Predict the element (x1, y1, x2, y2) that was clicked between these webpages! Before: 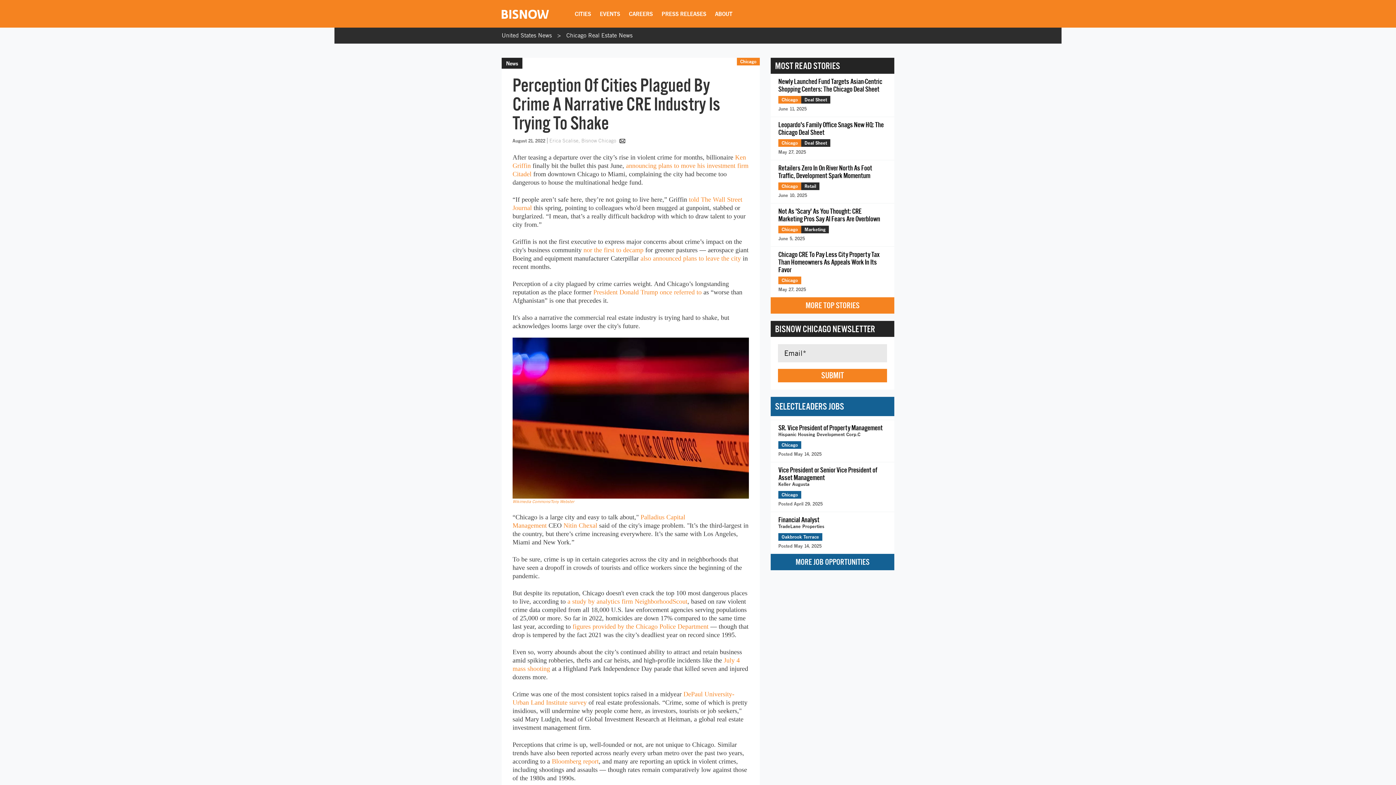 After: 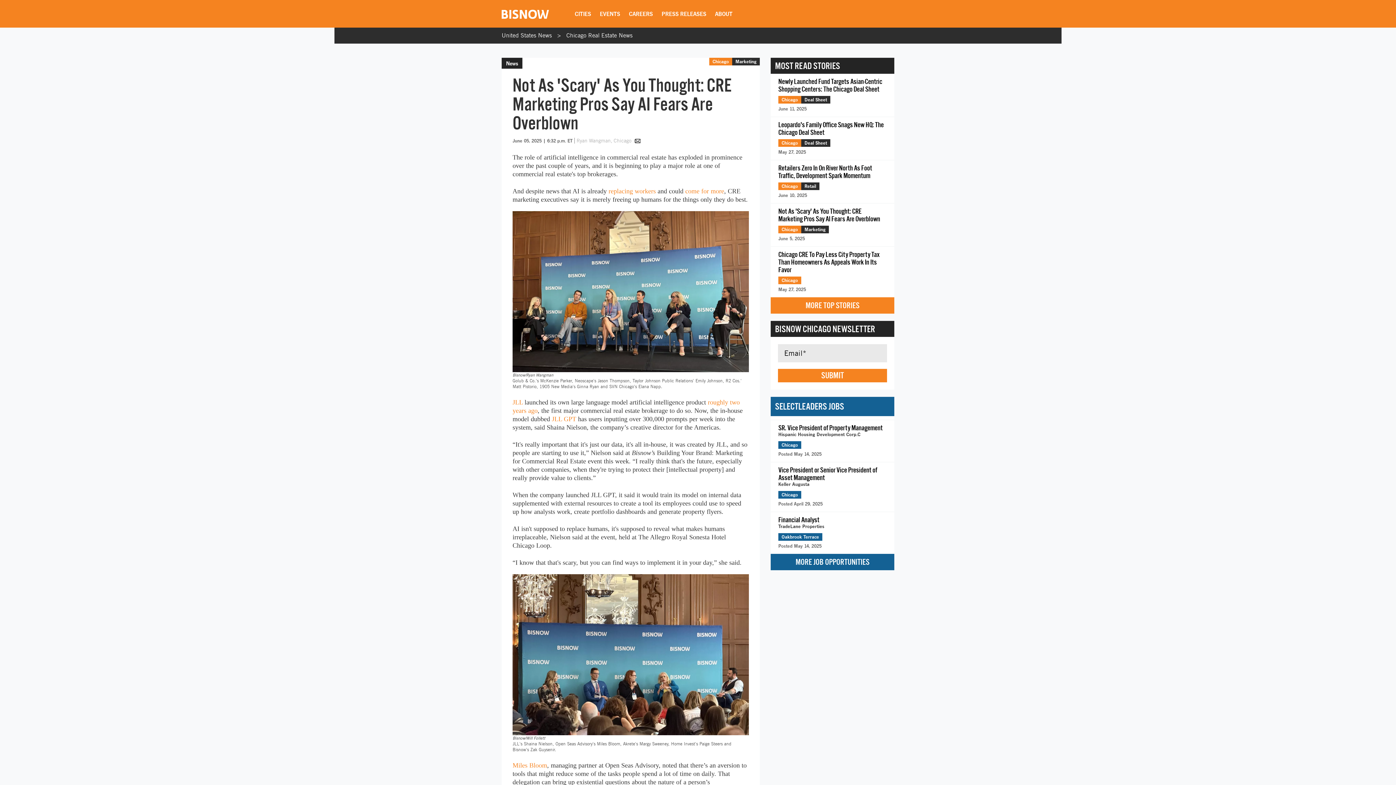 Action: label: Not As 'Scary' As You Thought: CRE Marketing Pros Say AI Fears Are Overblown
Chicago
Marketing
June 5, 2025 bbox: (770, 203, 894, 246)